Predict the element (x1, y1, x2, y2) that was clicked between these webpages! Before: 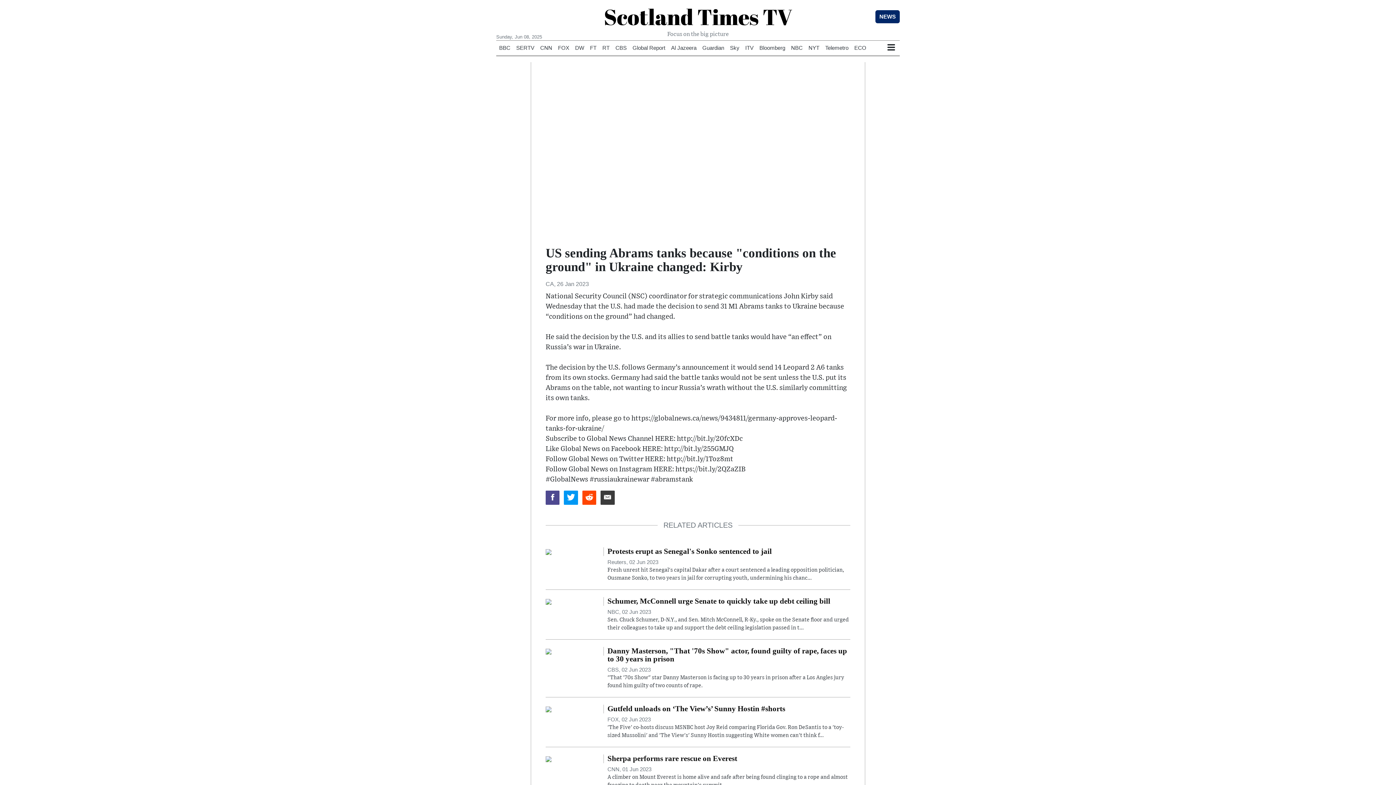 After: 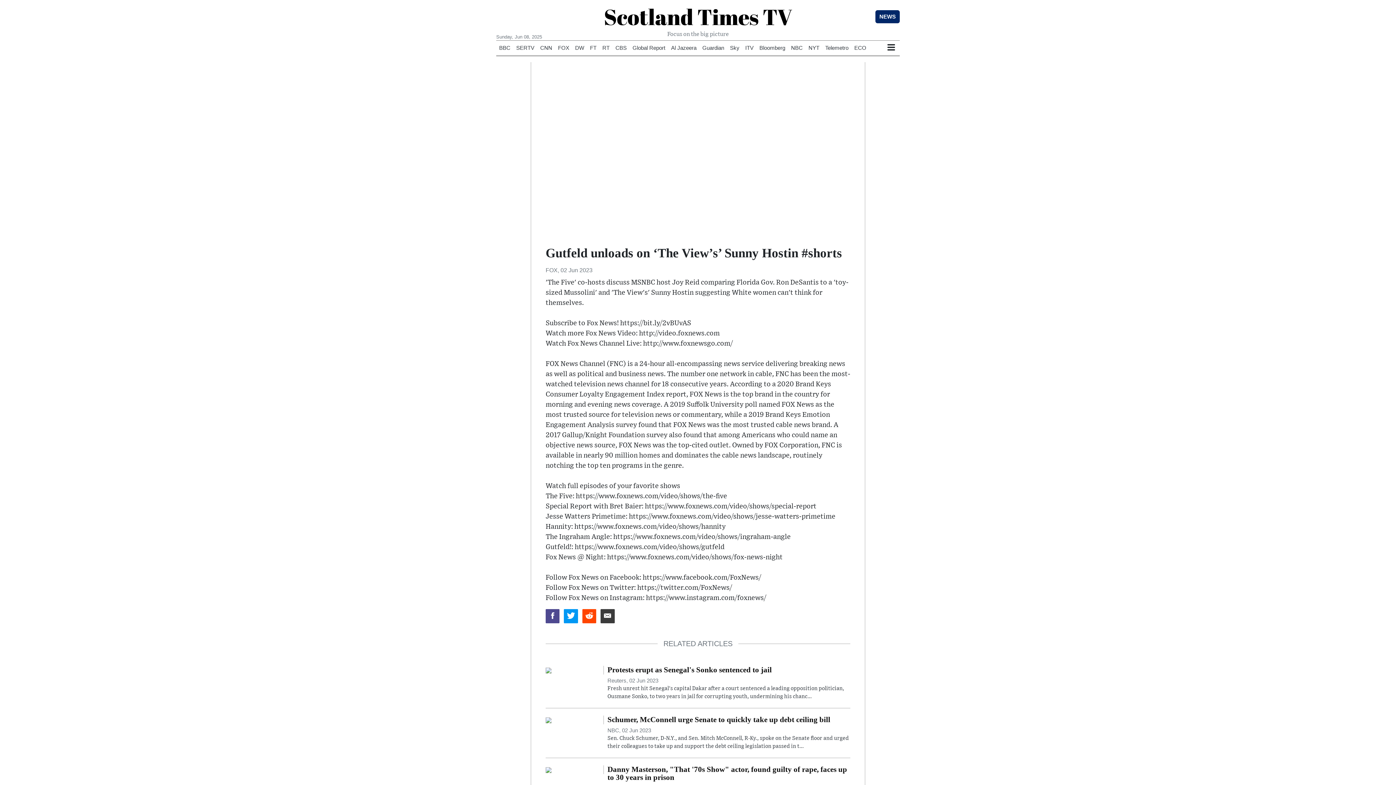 Action: bbox: (545, 706, 551, 712)